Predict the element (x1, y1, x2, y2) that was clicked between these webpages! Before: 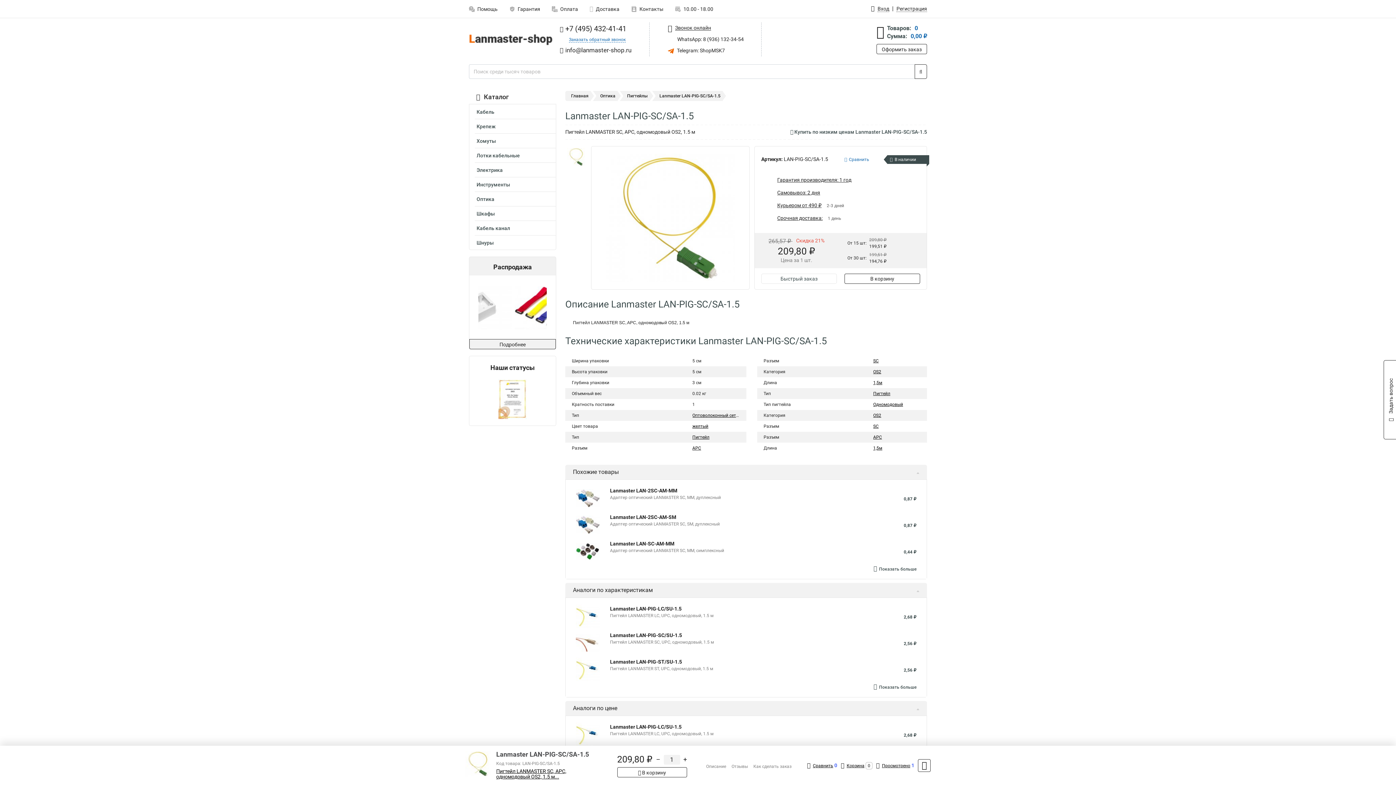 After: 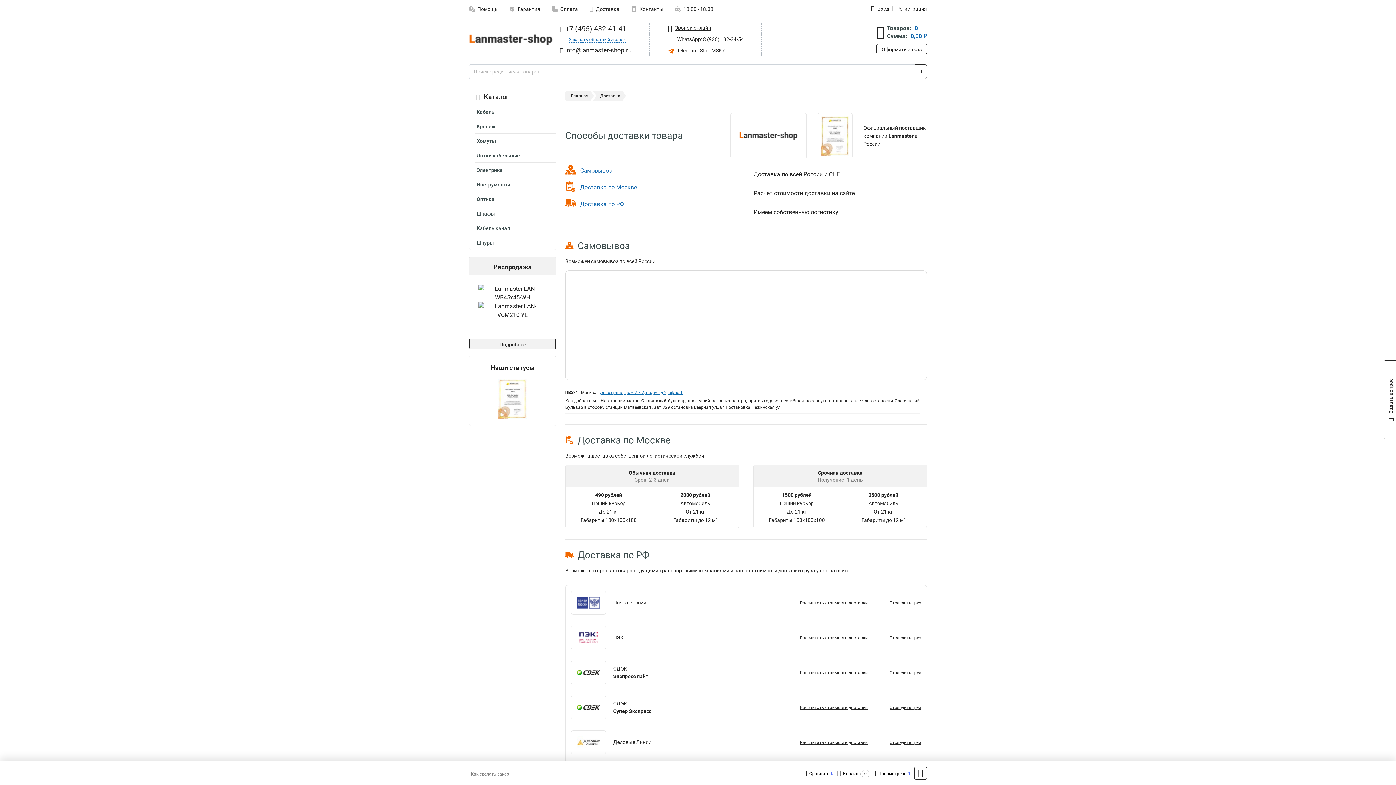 Action: label:  Доставка bbox: (584, 2, 625, 16)